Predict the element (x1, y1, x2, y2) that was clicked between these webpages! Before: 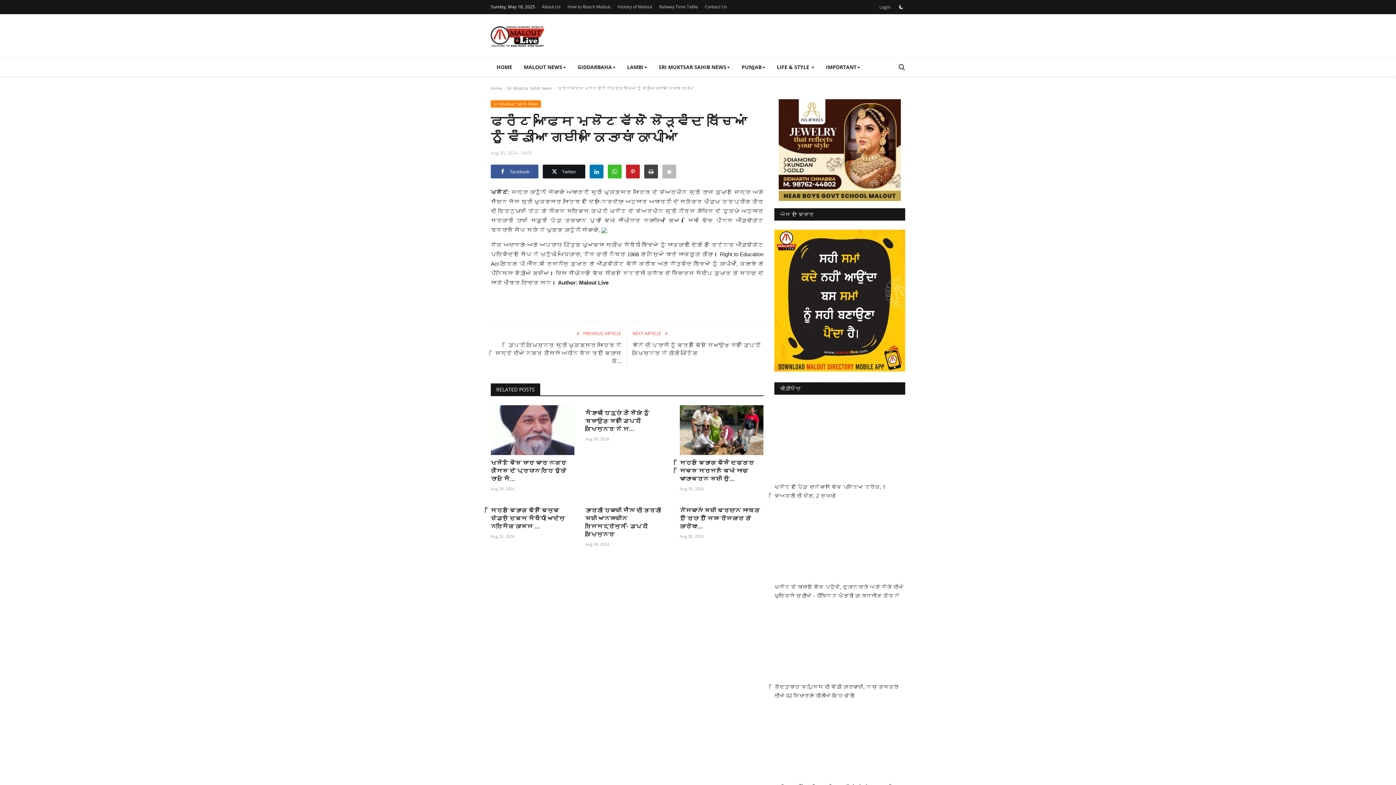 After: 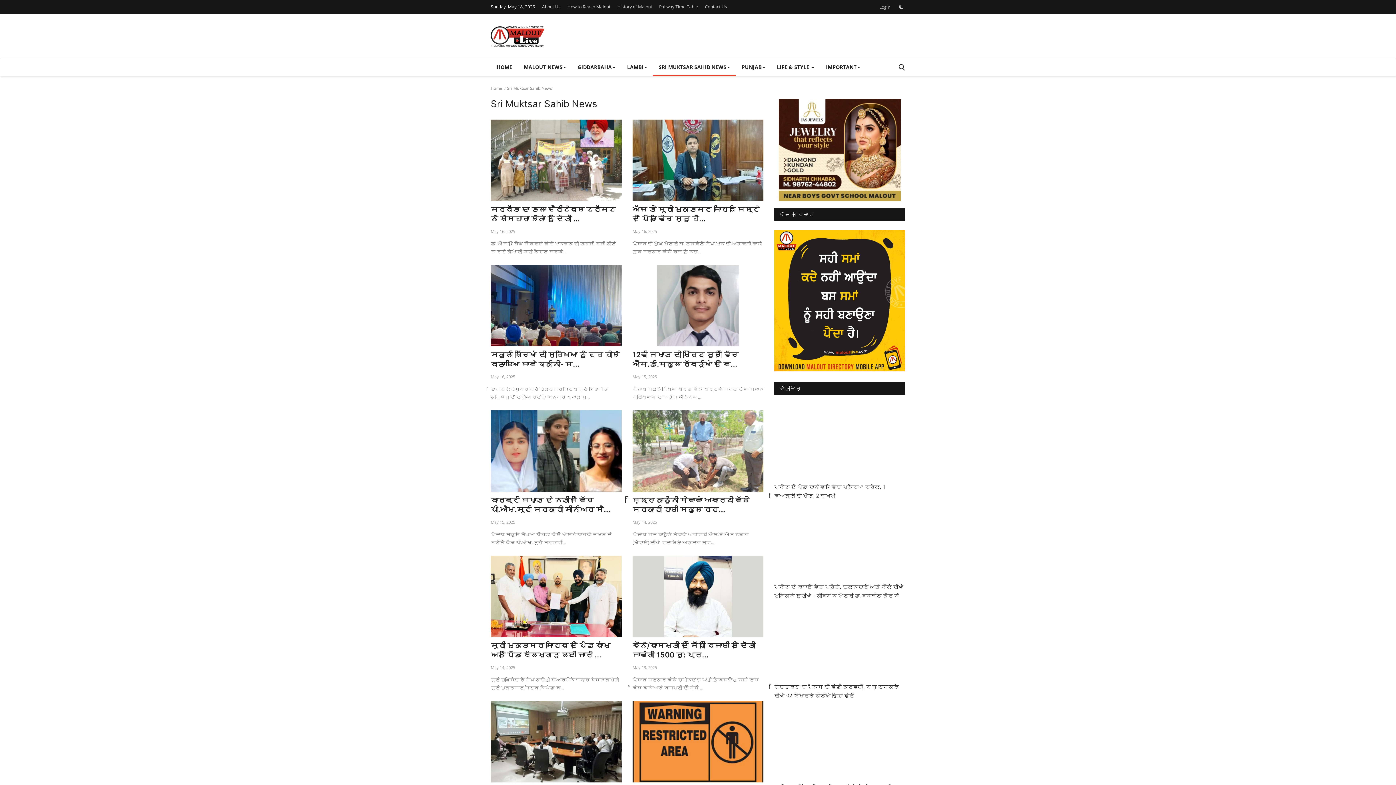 Action: bbox: (507, 85, 552, 90) label: Sri Muktsar Sahib News